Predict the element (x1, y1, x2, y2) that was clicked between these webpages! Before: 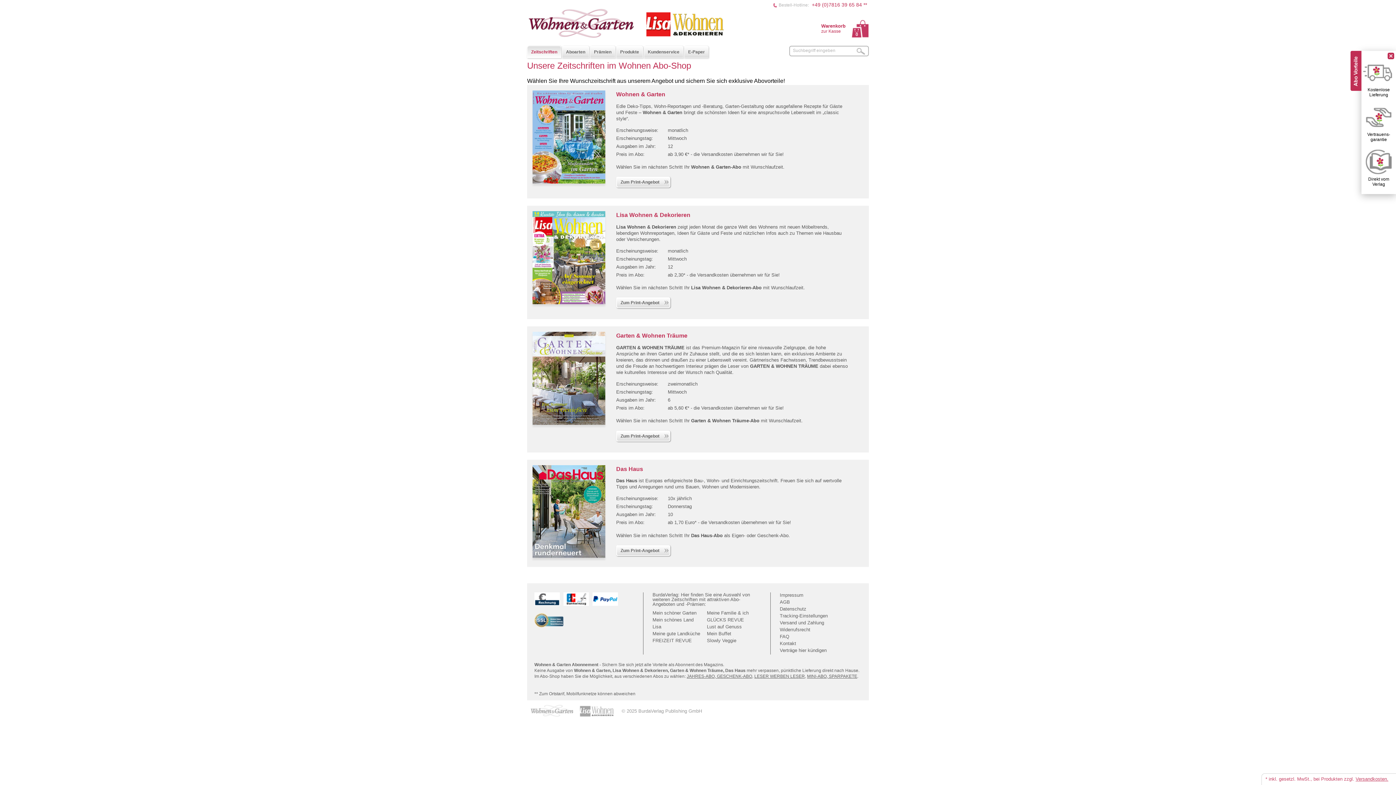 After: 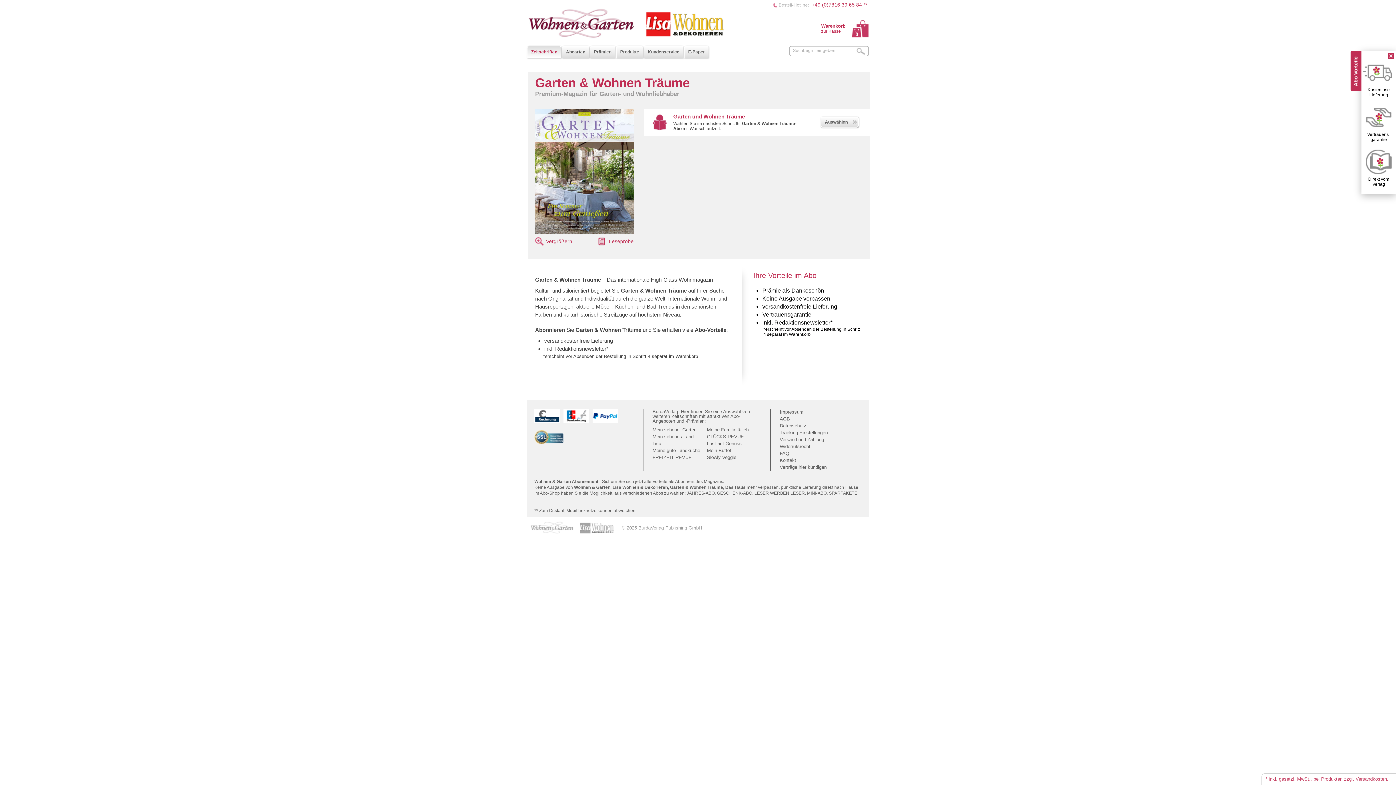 Action: bbox: (532, 332, 605, 425)